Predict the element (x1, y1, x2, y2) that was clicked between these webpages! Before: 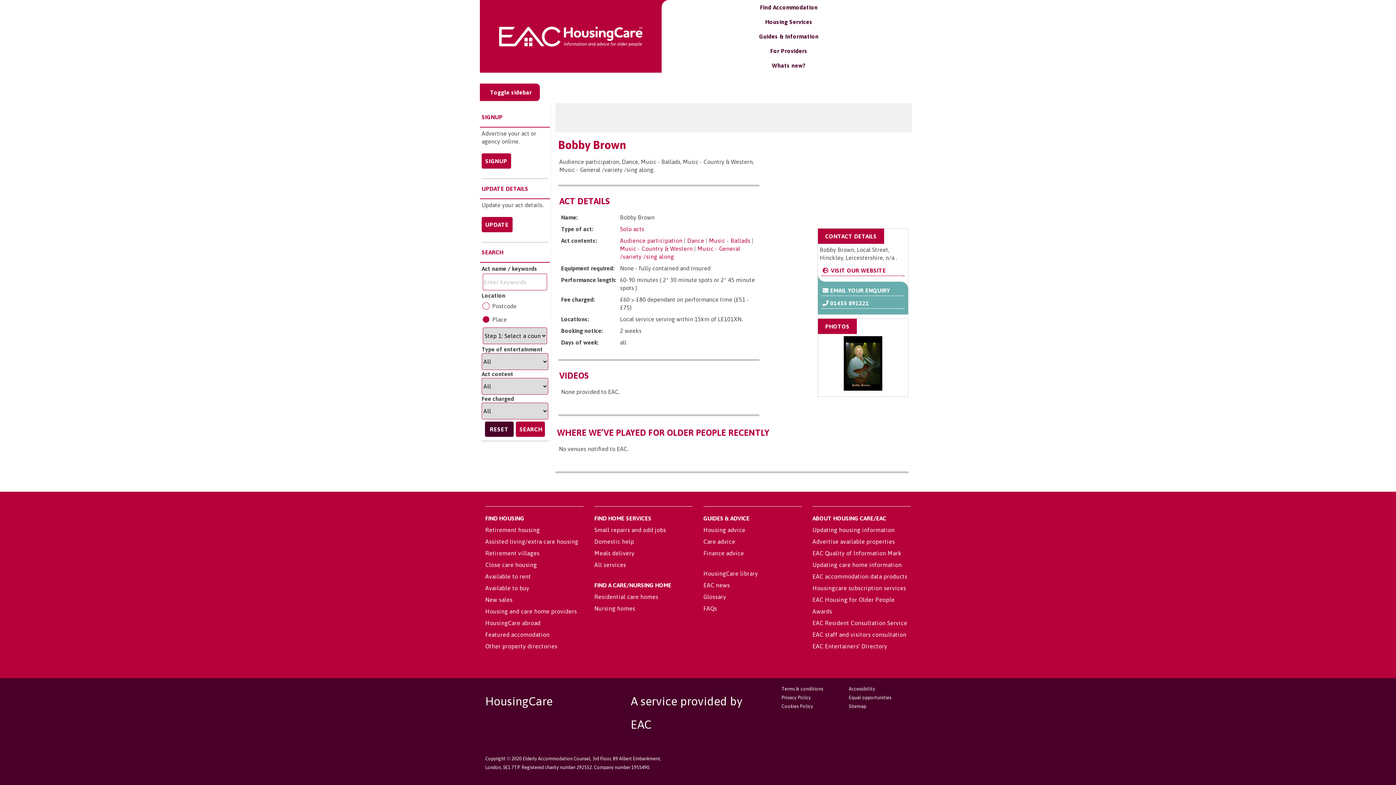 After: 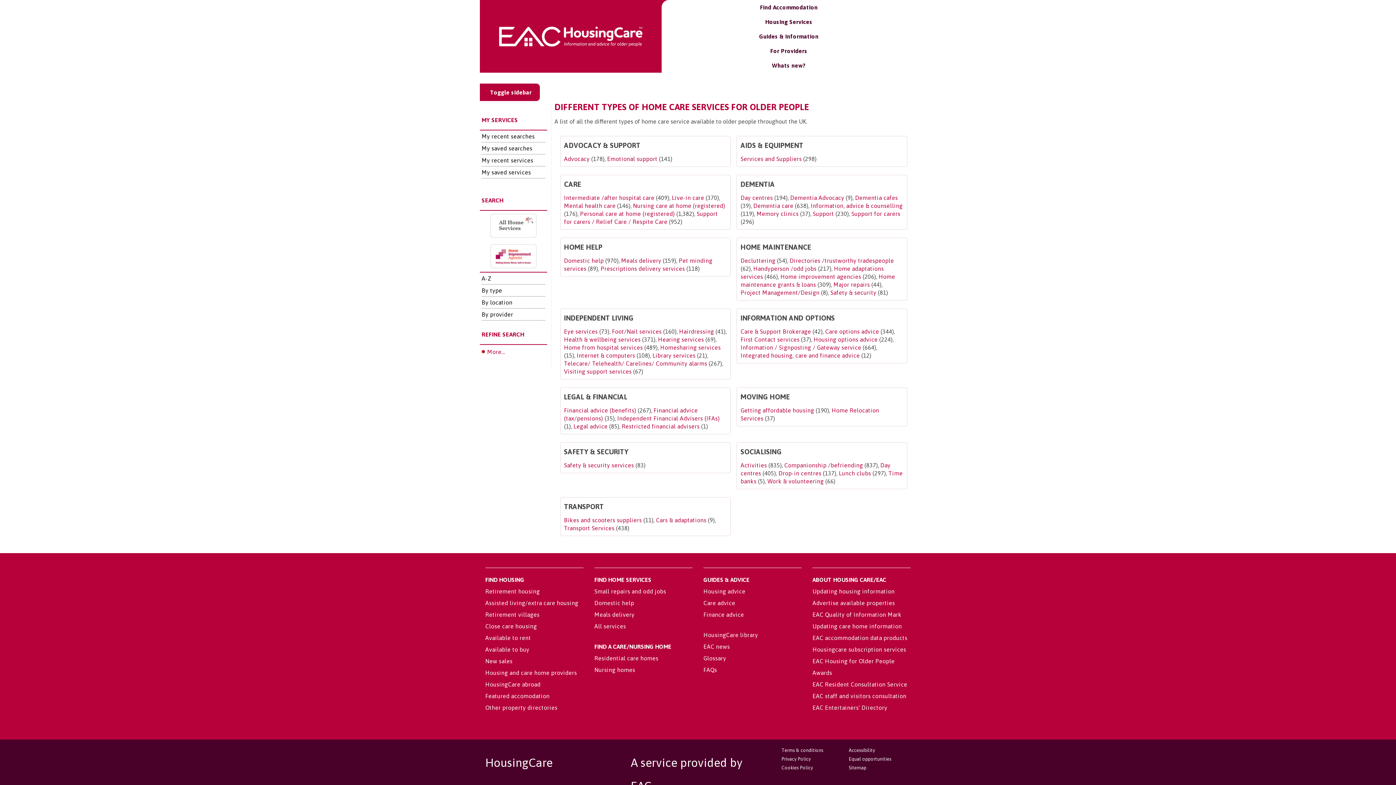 Action: bbox: (594, 561, 626, 568) label: All services